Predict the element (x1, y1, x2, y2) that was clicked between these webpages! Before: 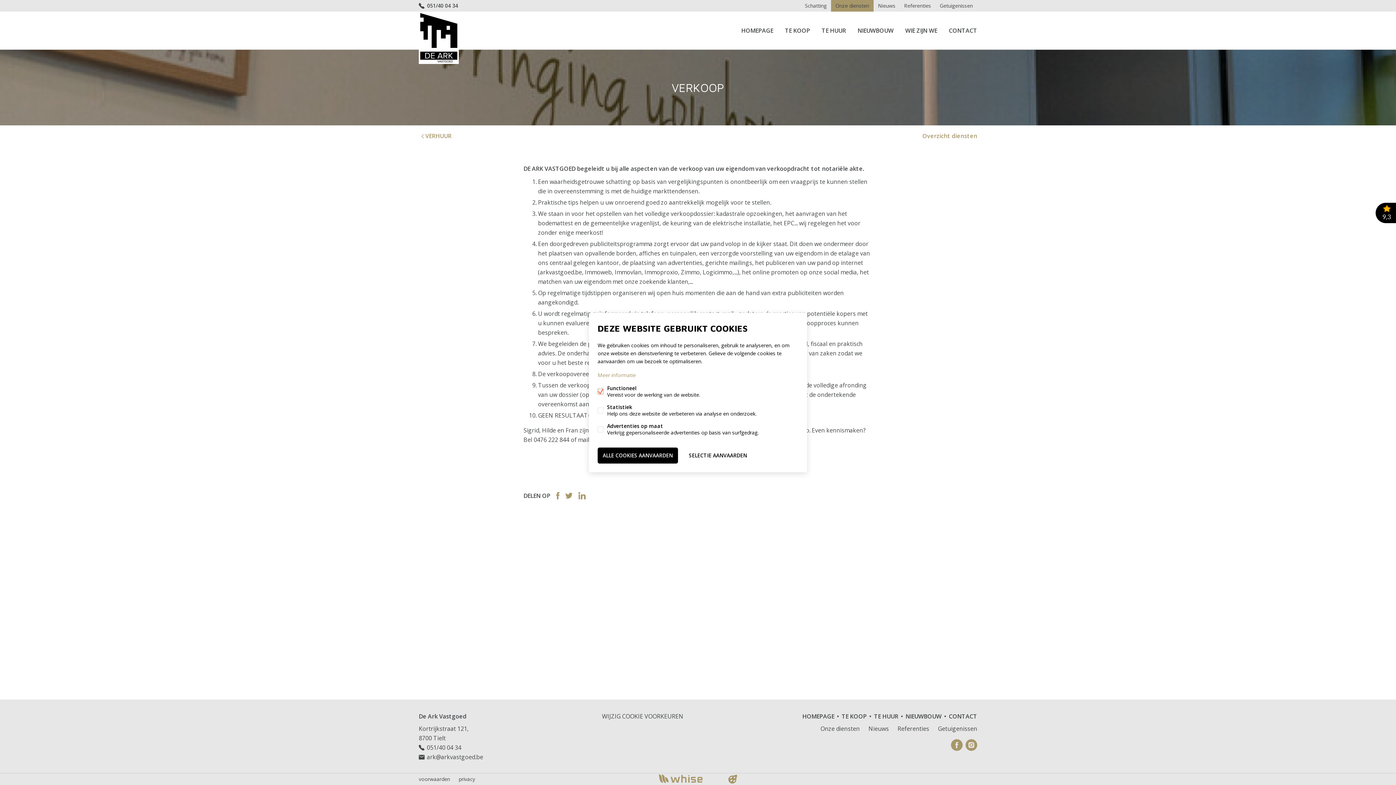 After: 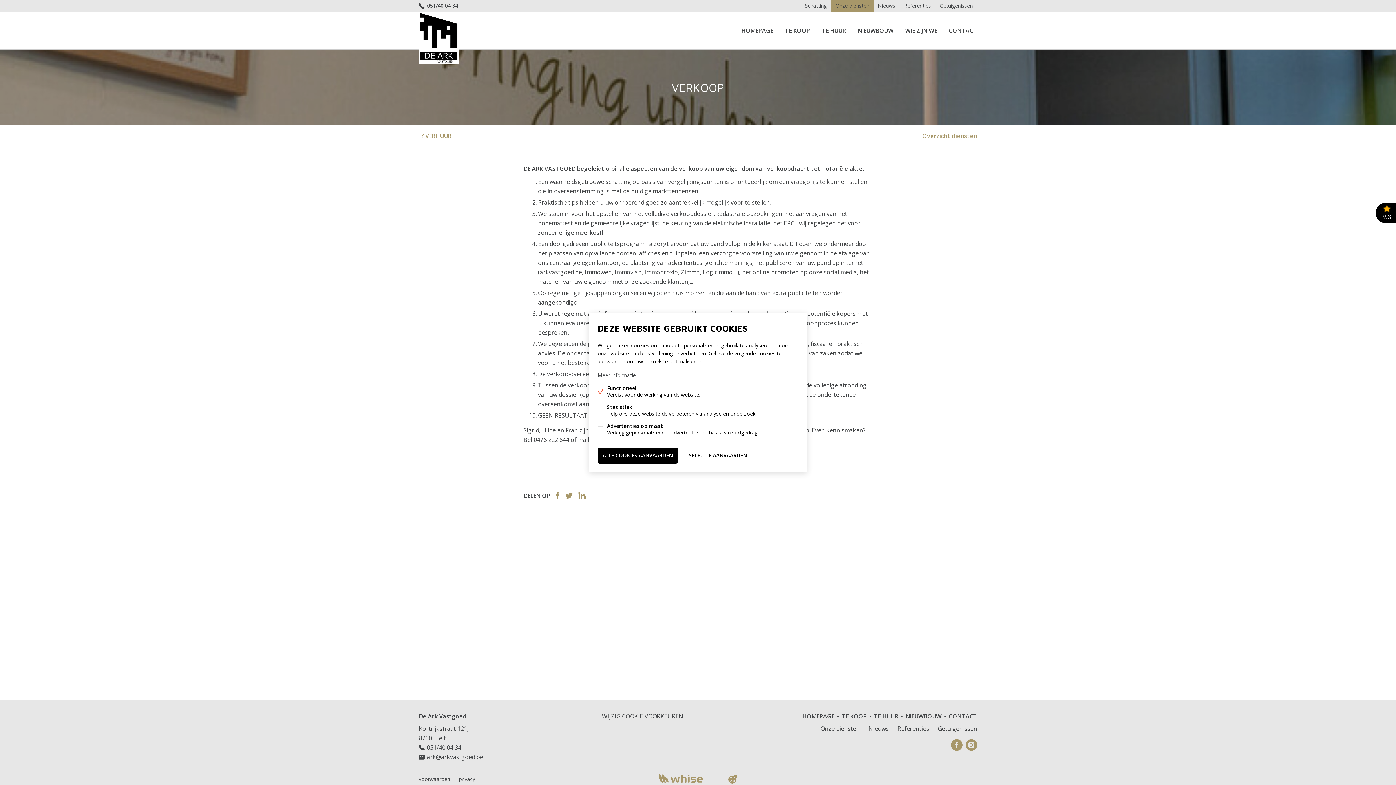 Action: label: Meer informatie bbox: (597, 371, 636, 378)